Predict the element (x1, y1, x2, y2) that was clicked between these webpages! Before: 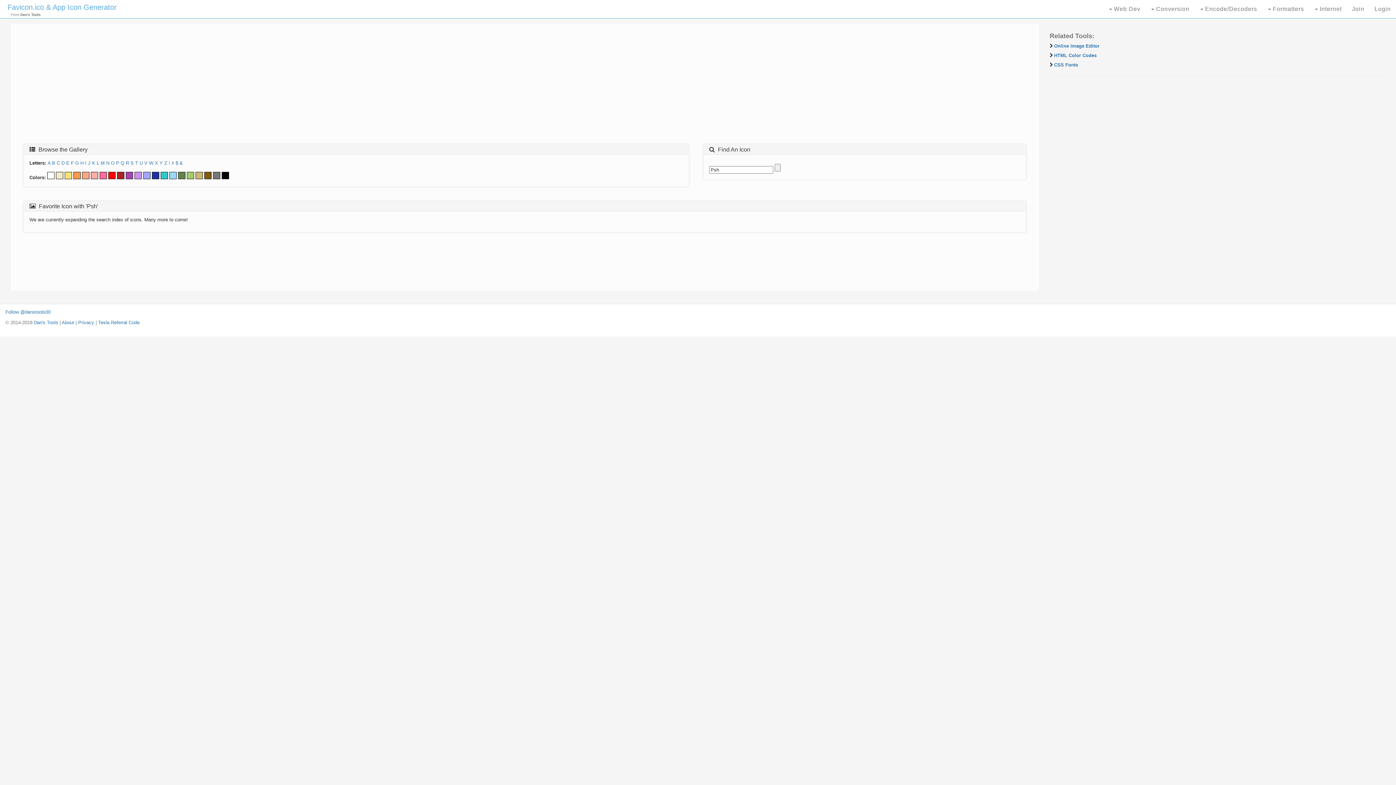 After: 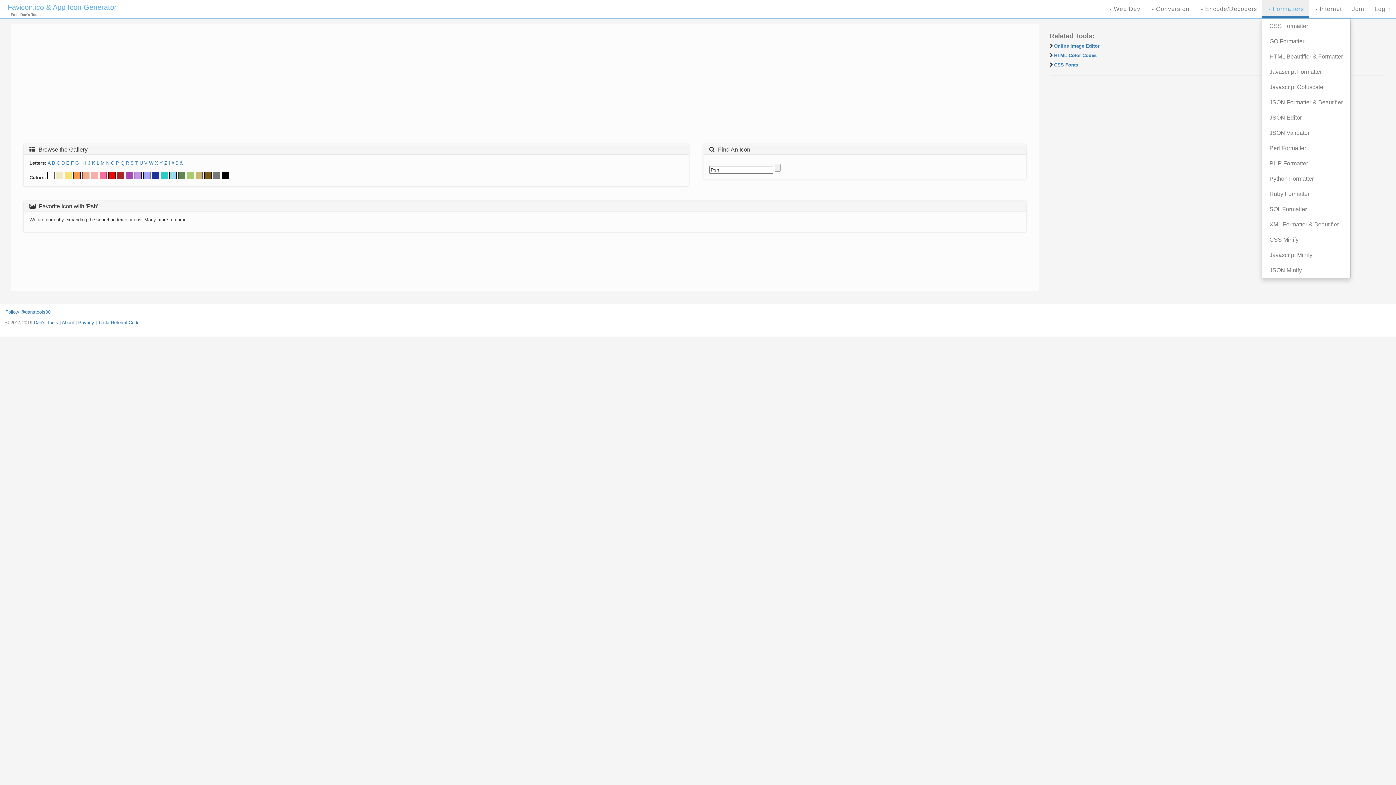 Action: bbox: (1262, 0, 1309, 18) label:  Formatters